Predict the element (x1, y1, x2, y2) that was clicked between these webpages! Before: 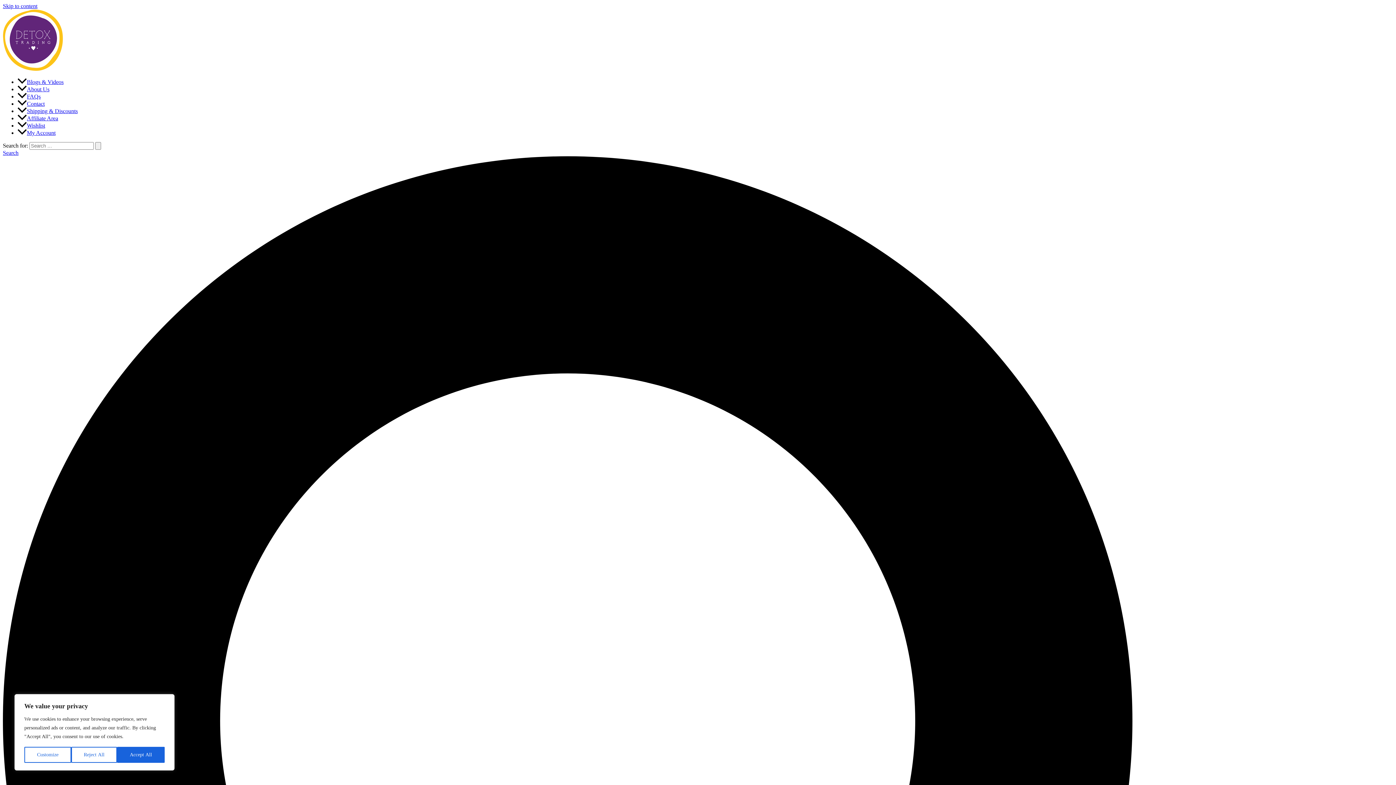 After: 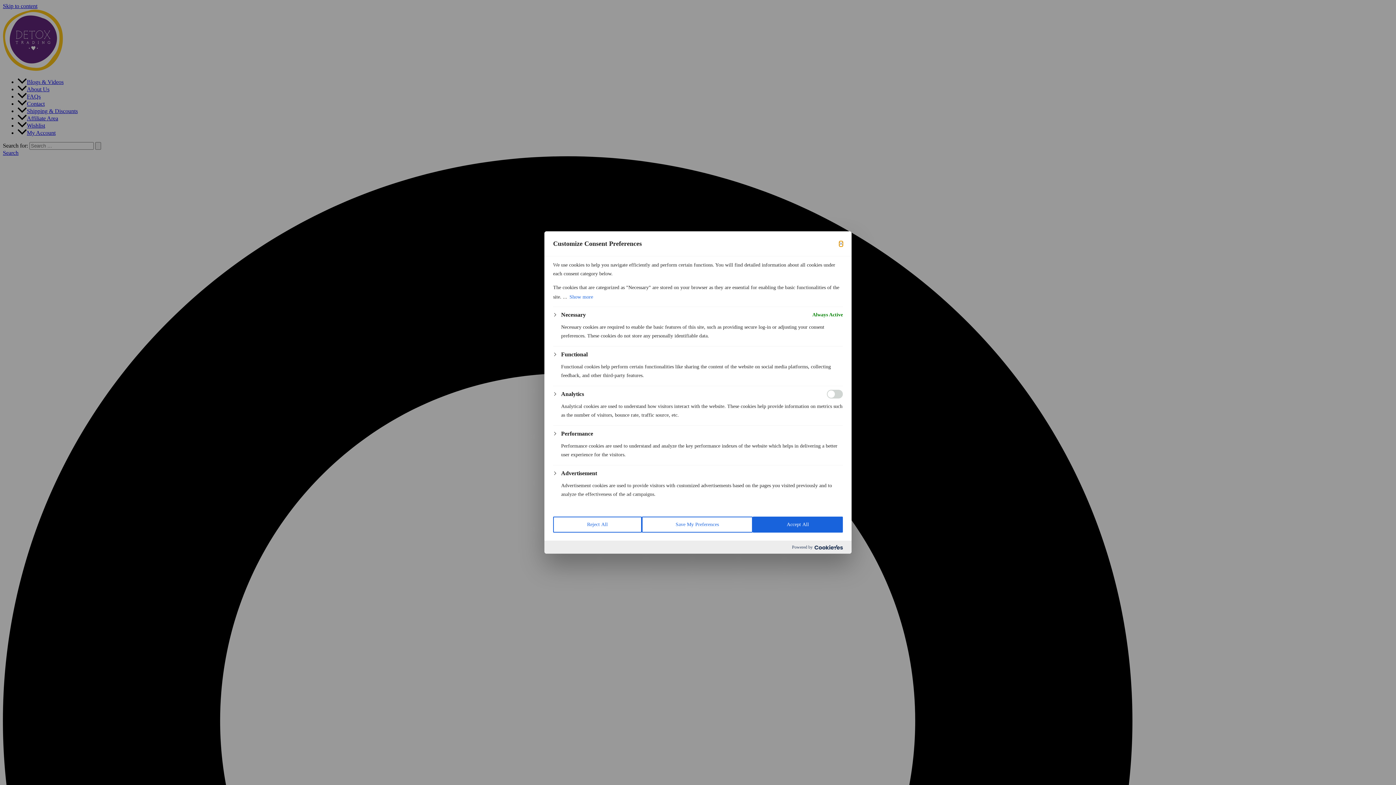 Action: bbox: (24, 747, 71, 763) label: Customize